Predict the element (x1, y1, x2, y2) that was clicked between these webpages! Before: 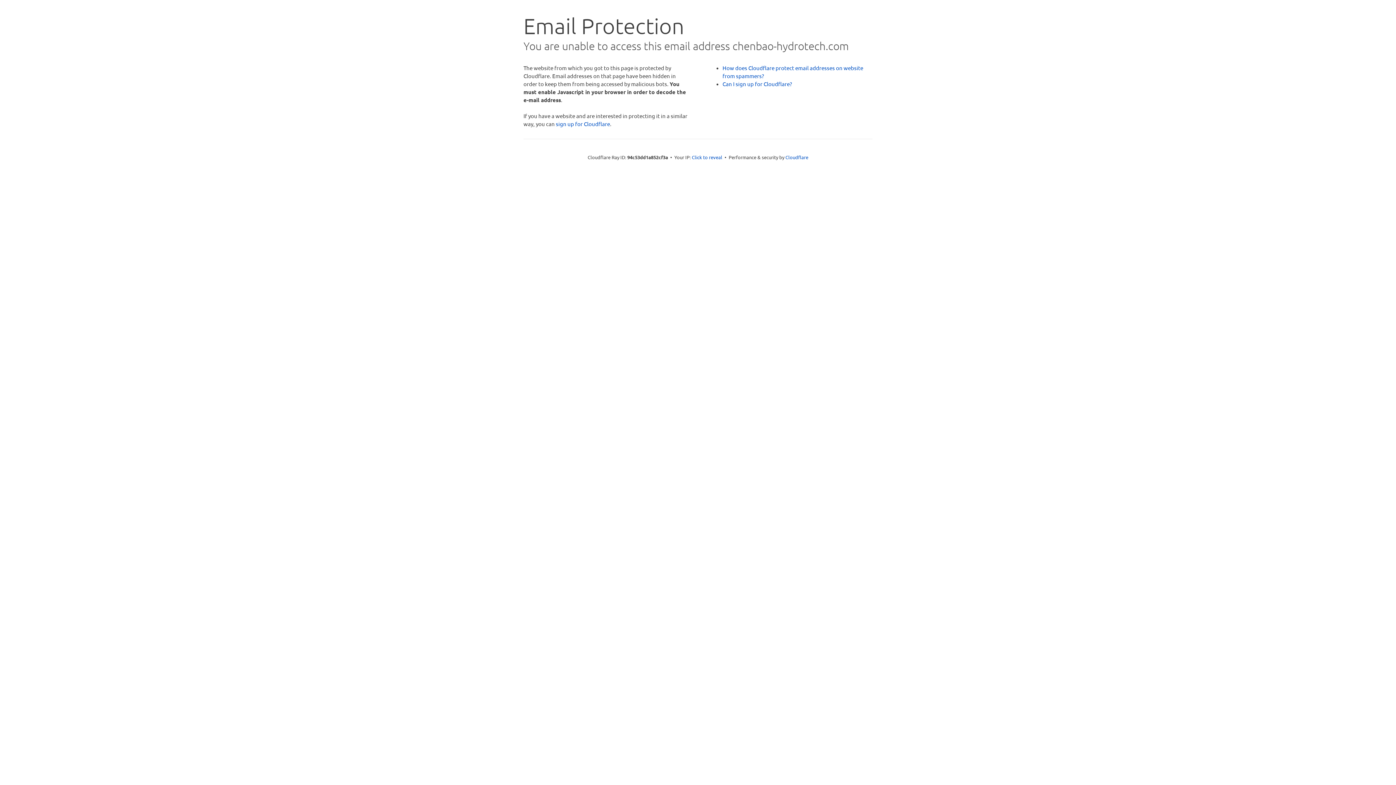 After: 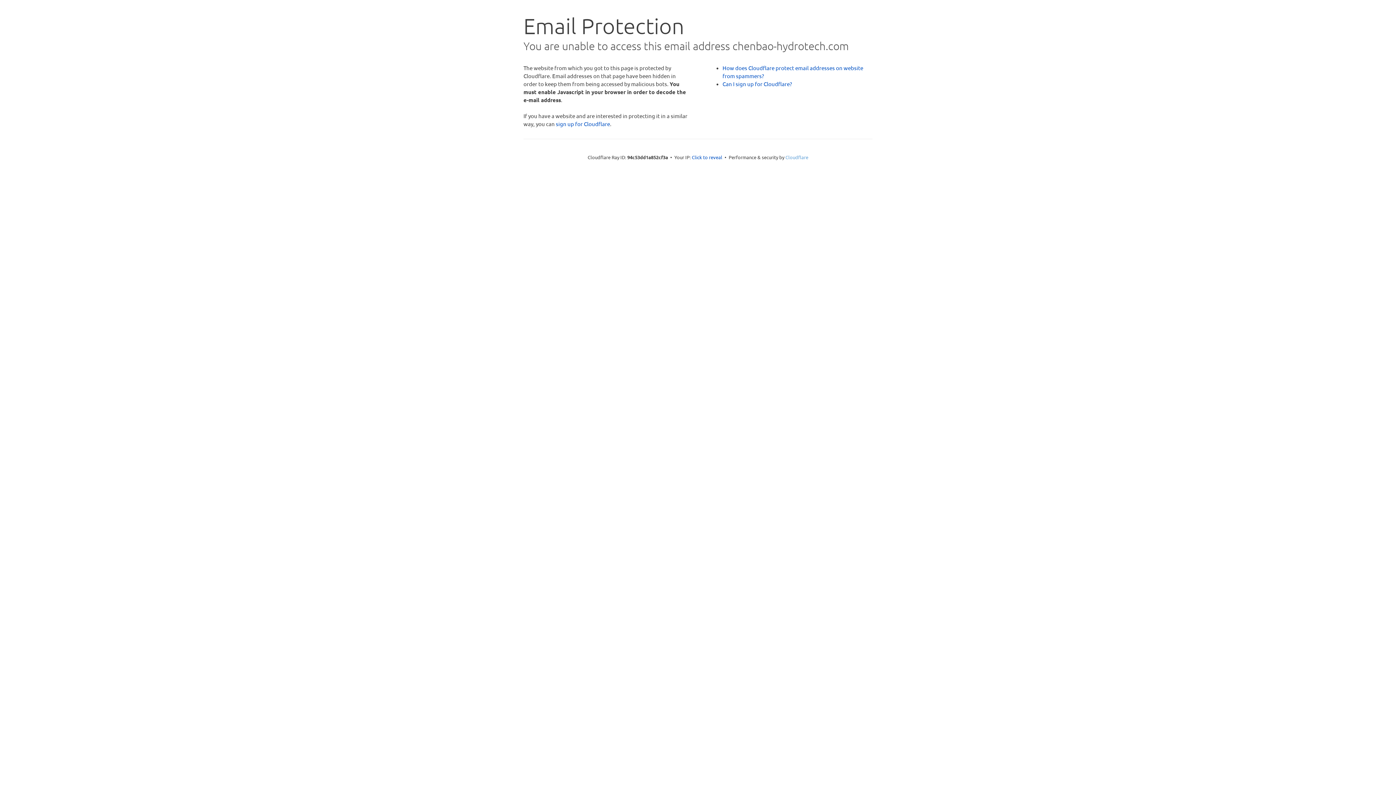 Action: bbox: (785, 154, 808, 160) label: Cloudflare